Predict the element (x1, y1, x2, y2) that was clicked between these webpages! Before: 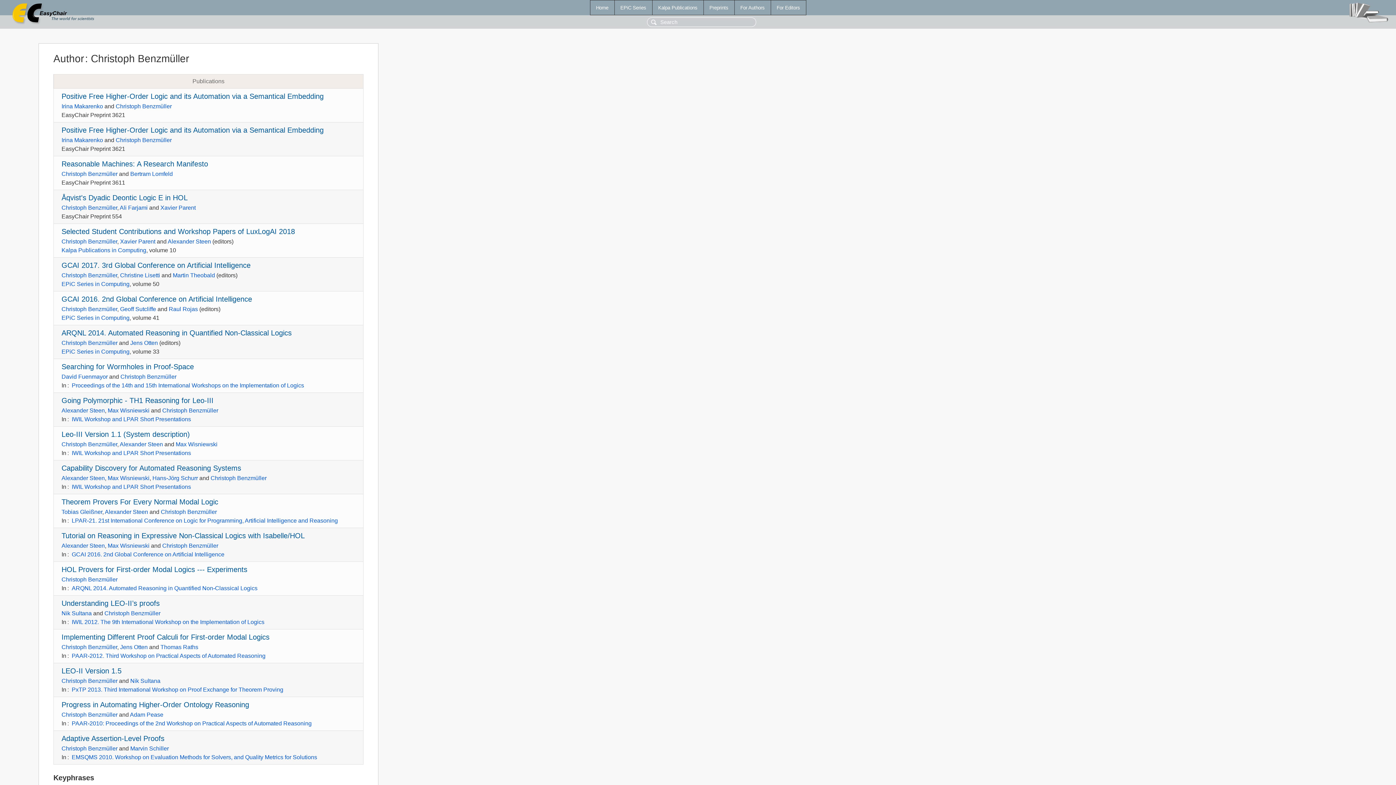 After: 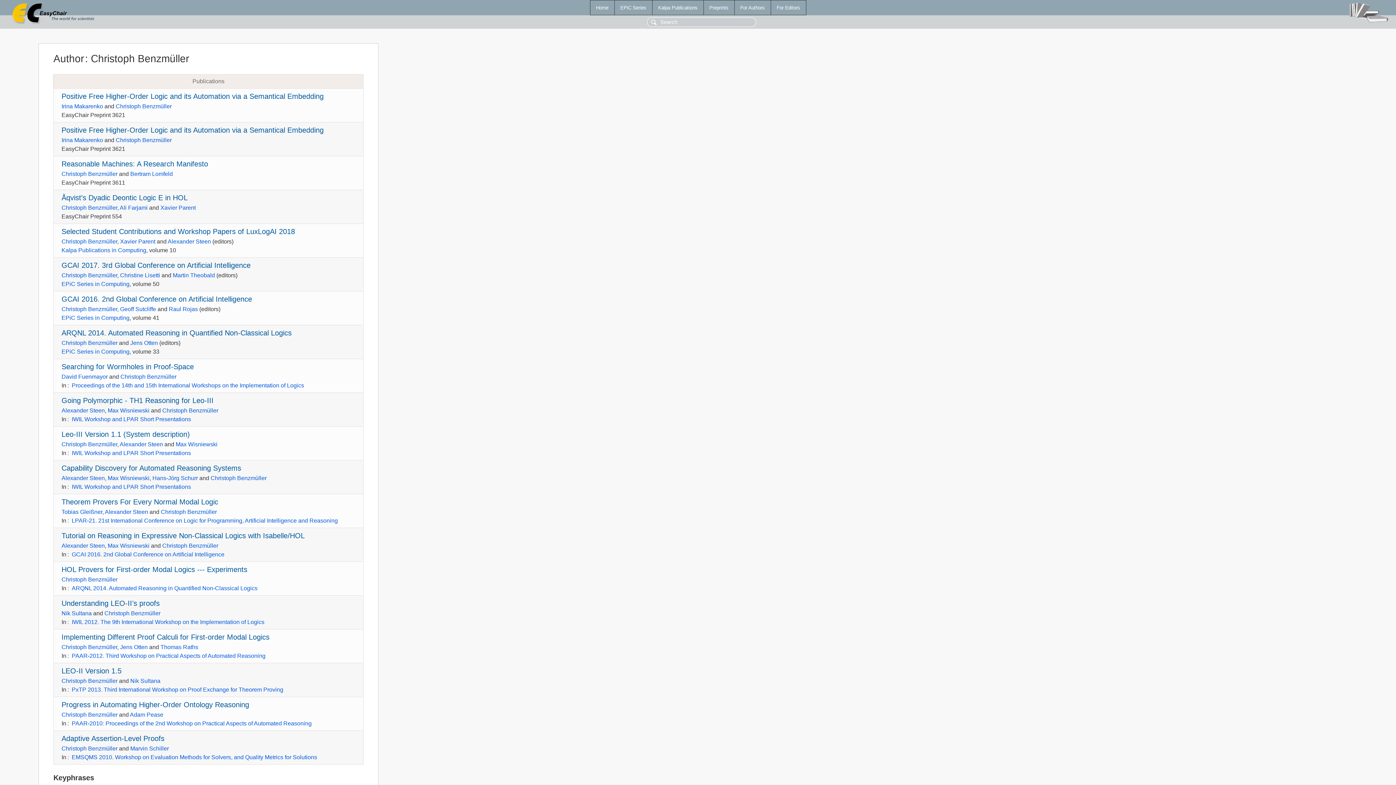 Action: label: Christoph Benzmüller bbox: (210, 475, 266, 481)